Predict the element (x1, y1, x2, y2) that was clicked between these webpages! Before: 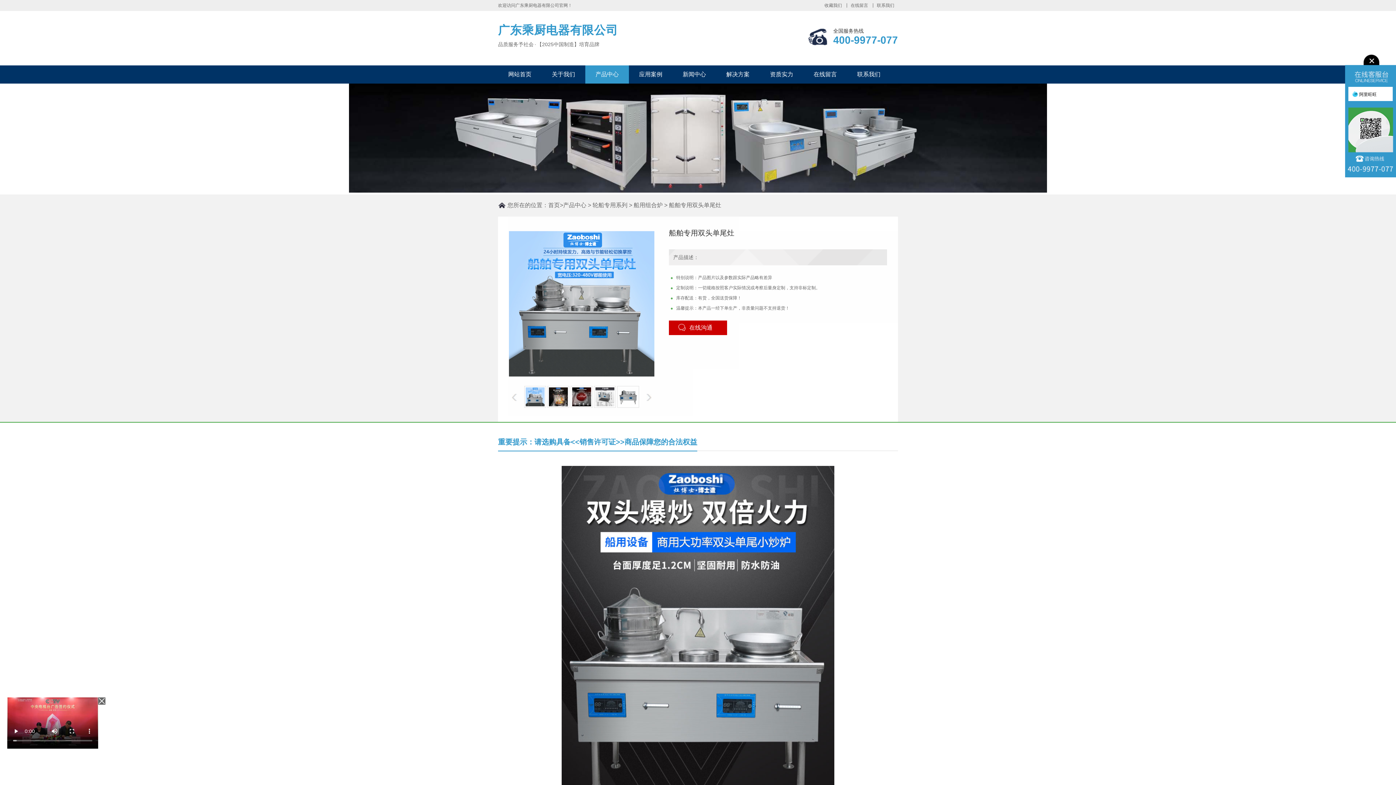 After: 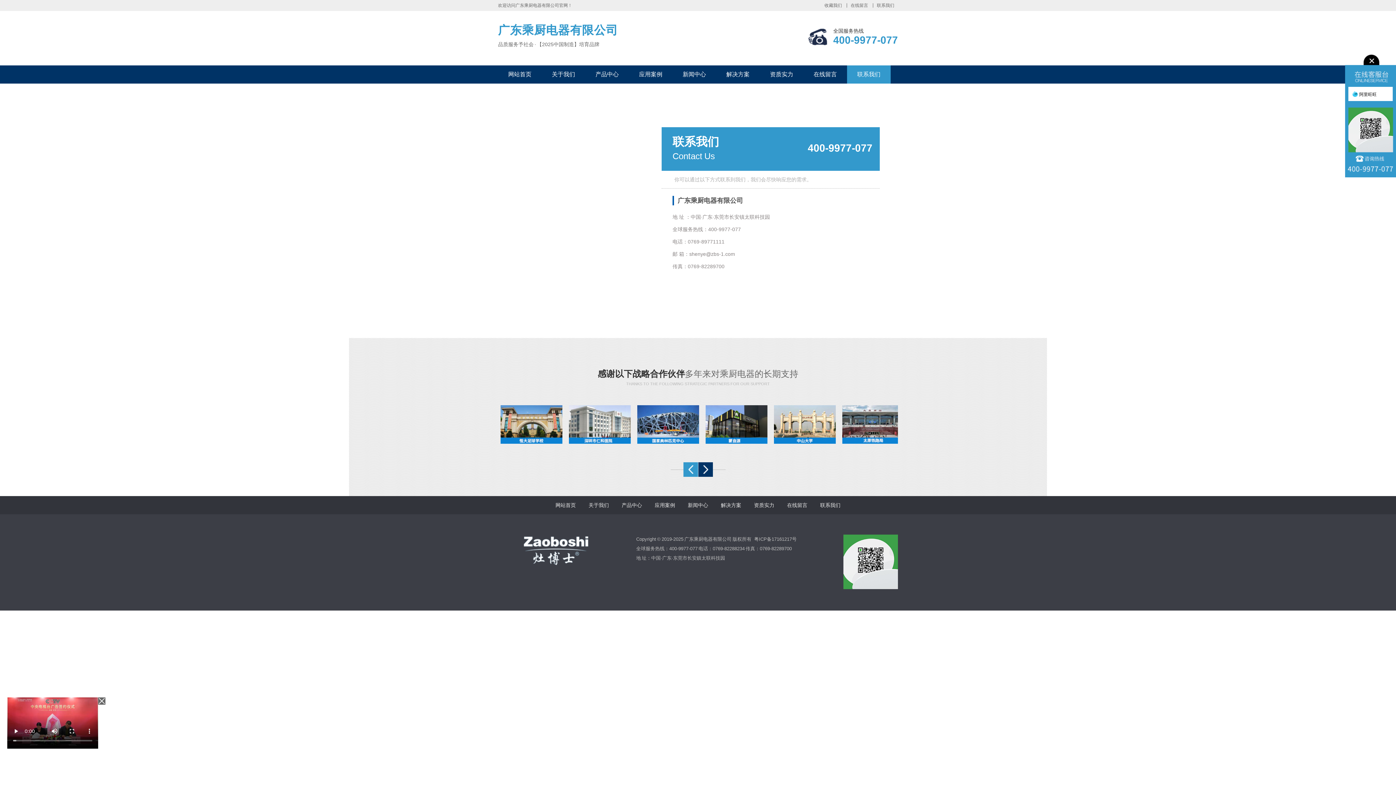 Action: label: 联系我们 bbox: (847, 65, 890, 83)